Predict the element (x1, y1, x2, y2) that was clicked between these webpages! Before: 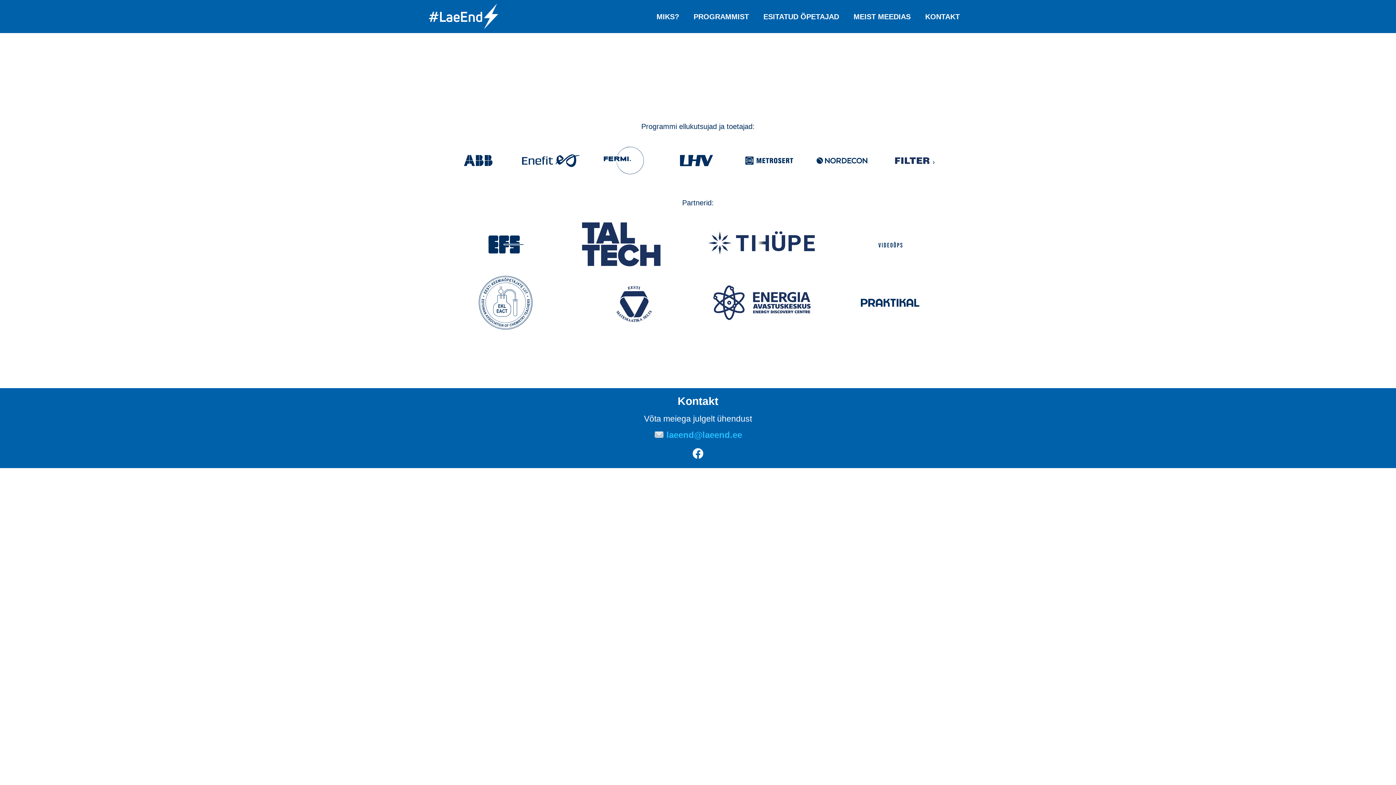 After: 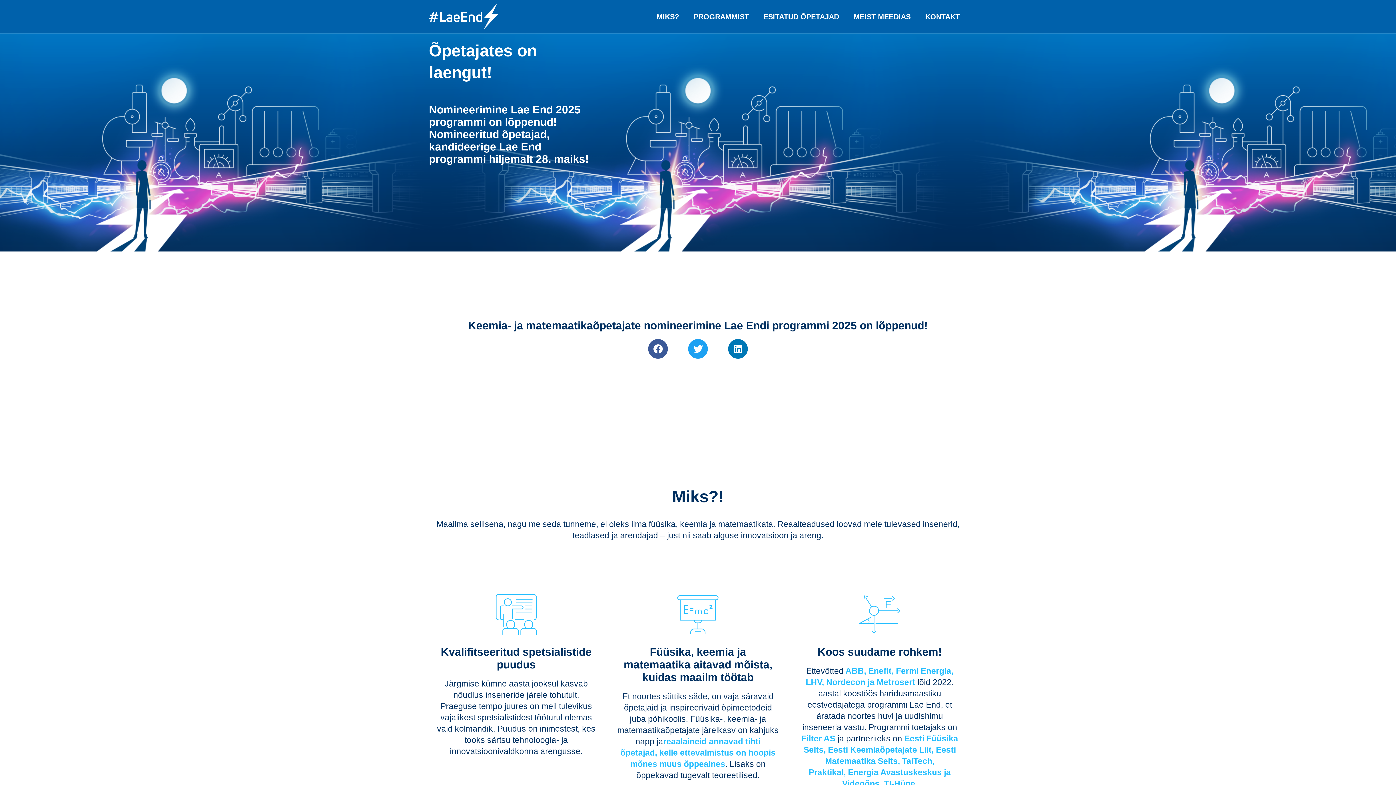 Action: bbox: (429, 3, 521, 29)